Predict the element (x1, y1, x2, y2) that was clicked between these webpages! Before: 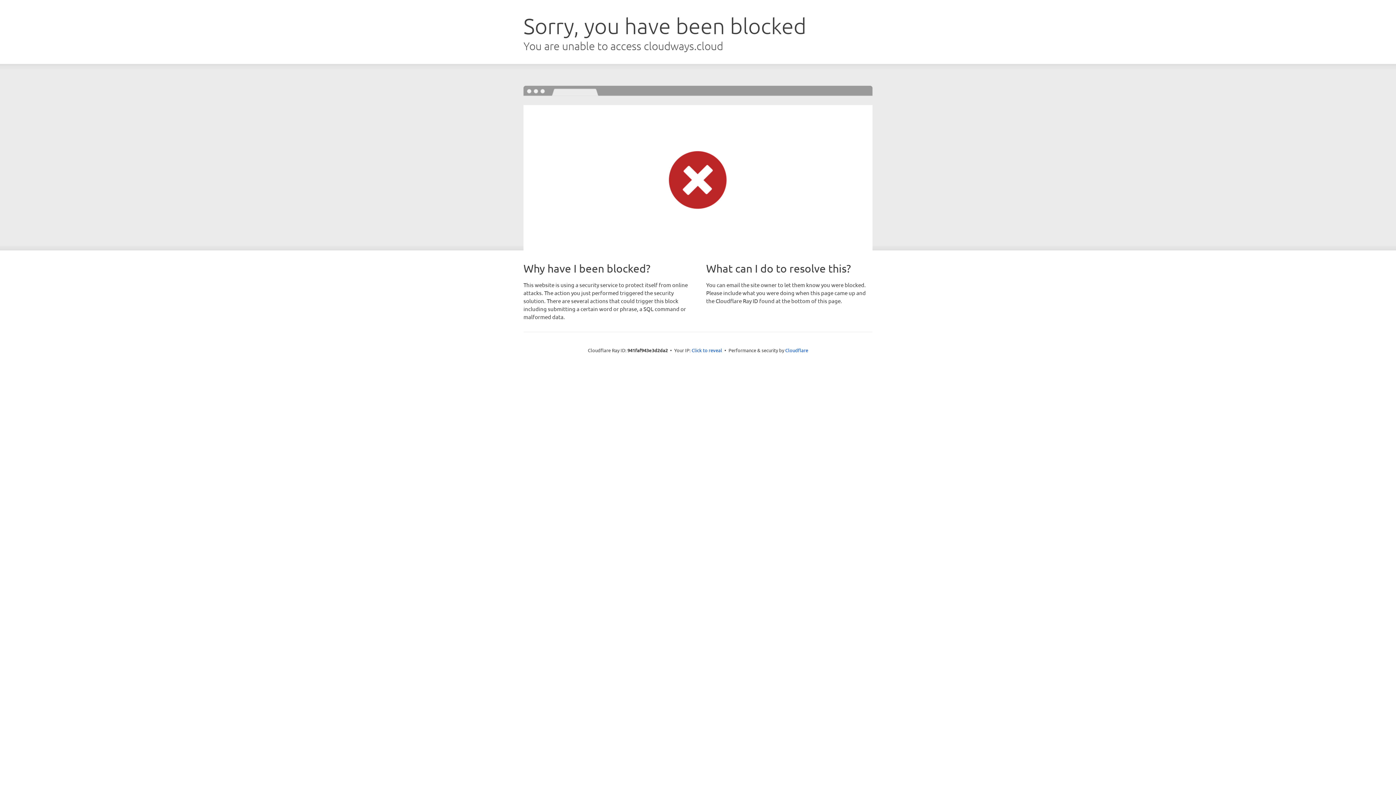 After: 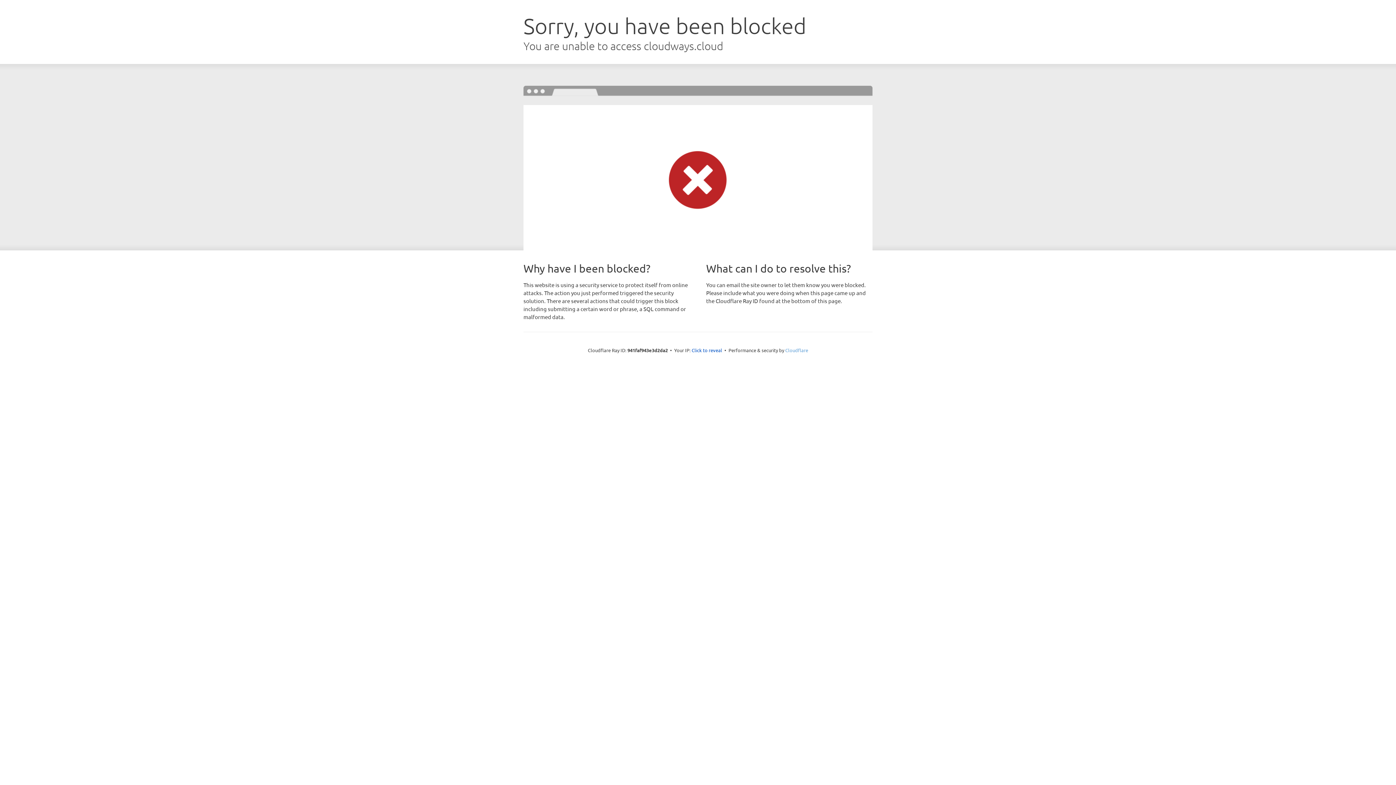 Action: bbox: (785, 347, 808, 353) label: Cloudflare